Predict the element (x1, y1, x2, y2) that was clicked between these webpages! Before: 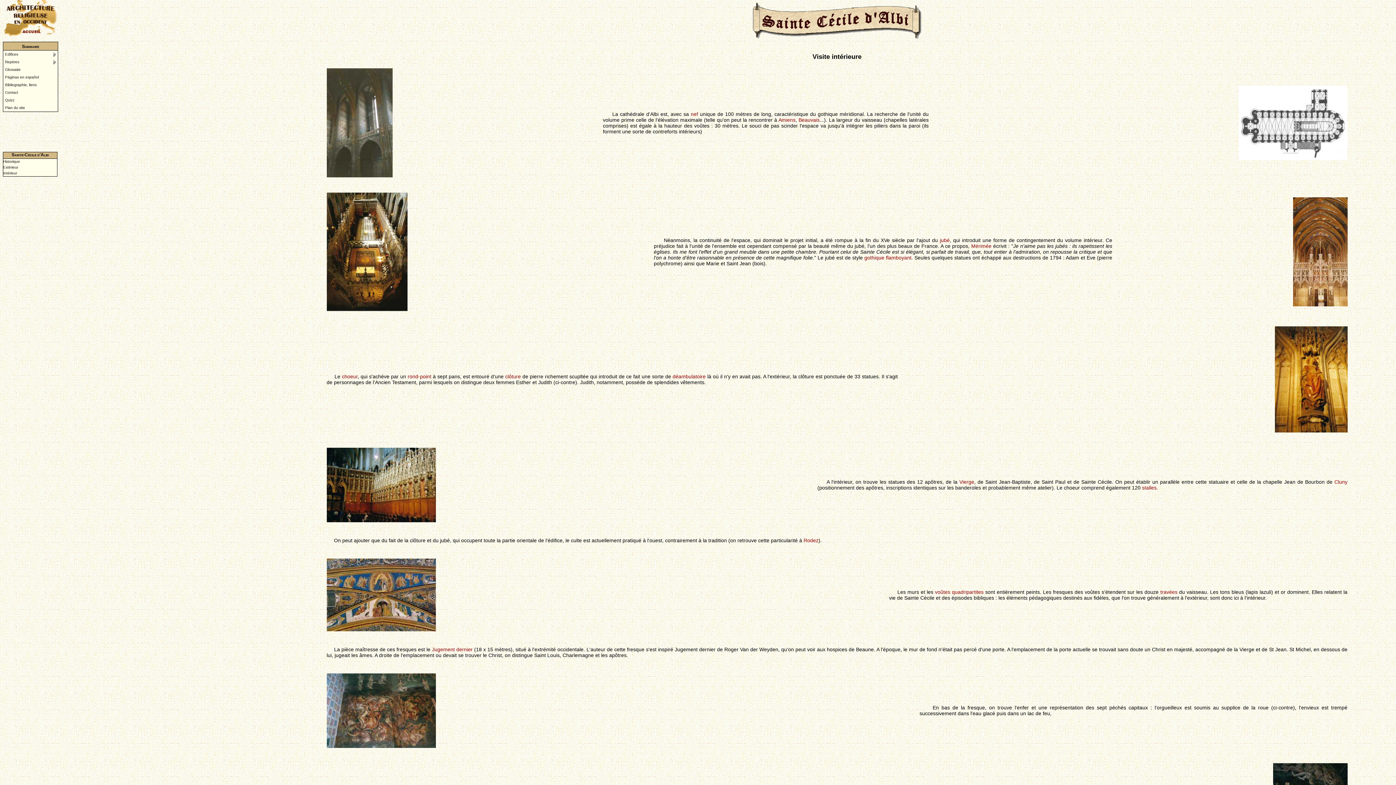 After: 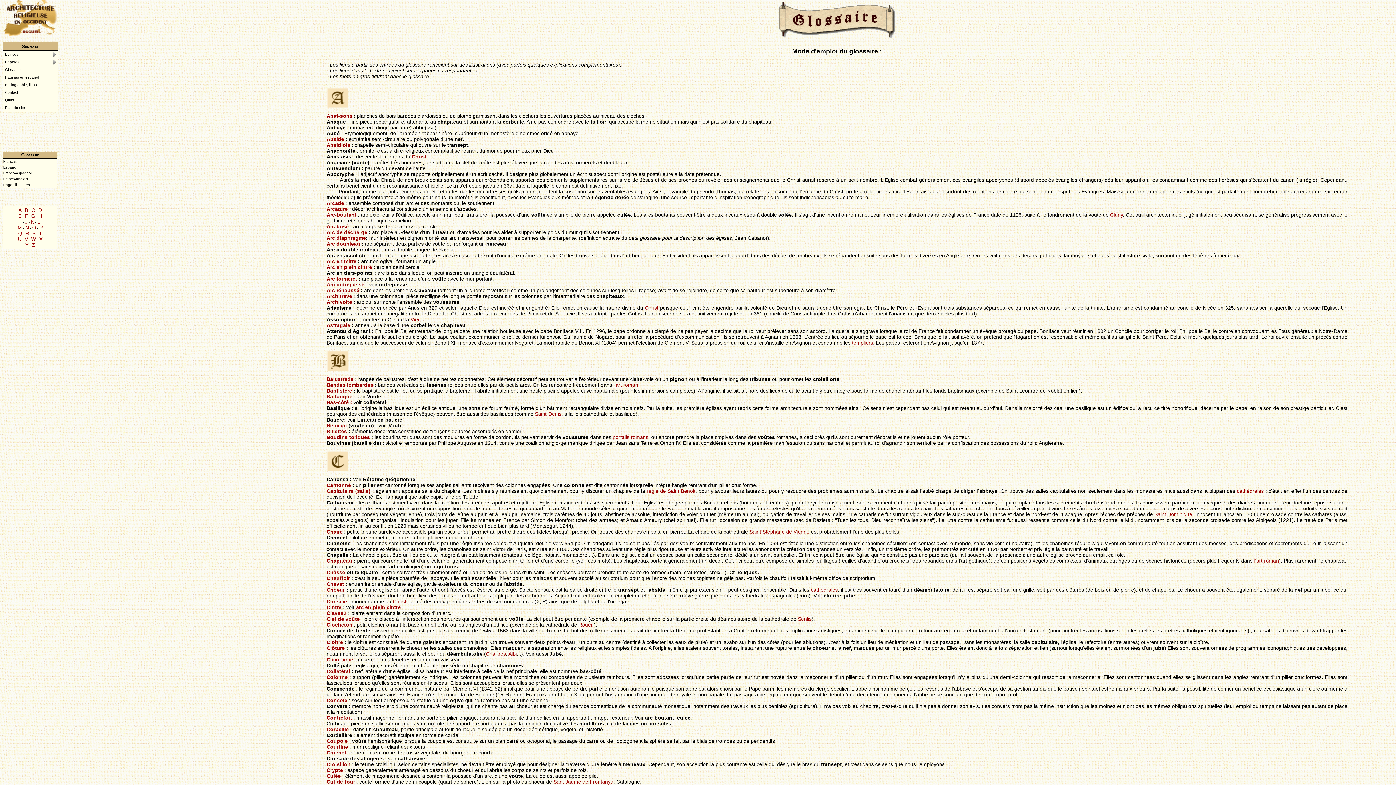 Action: label: Glossaire bbox: (3, 65, 57, 73)